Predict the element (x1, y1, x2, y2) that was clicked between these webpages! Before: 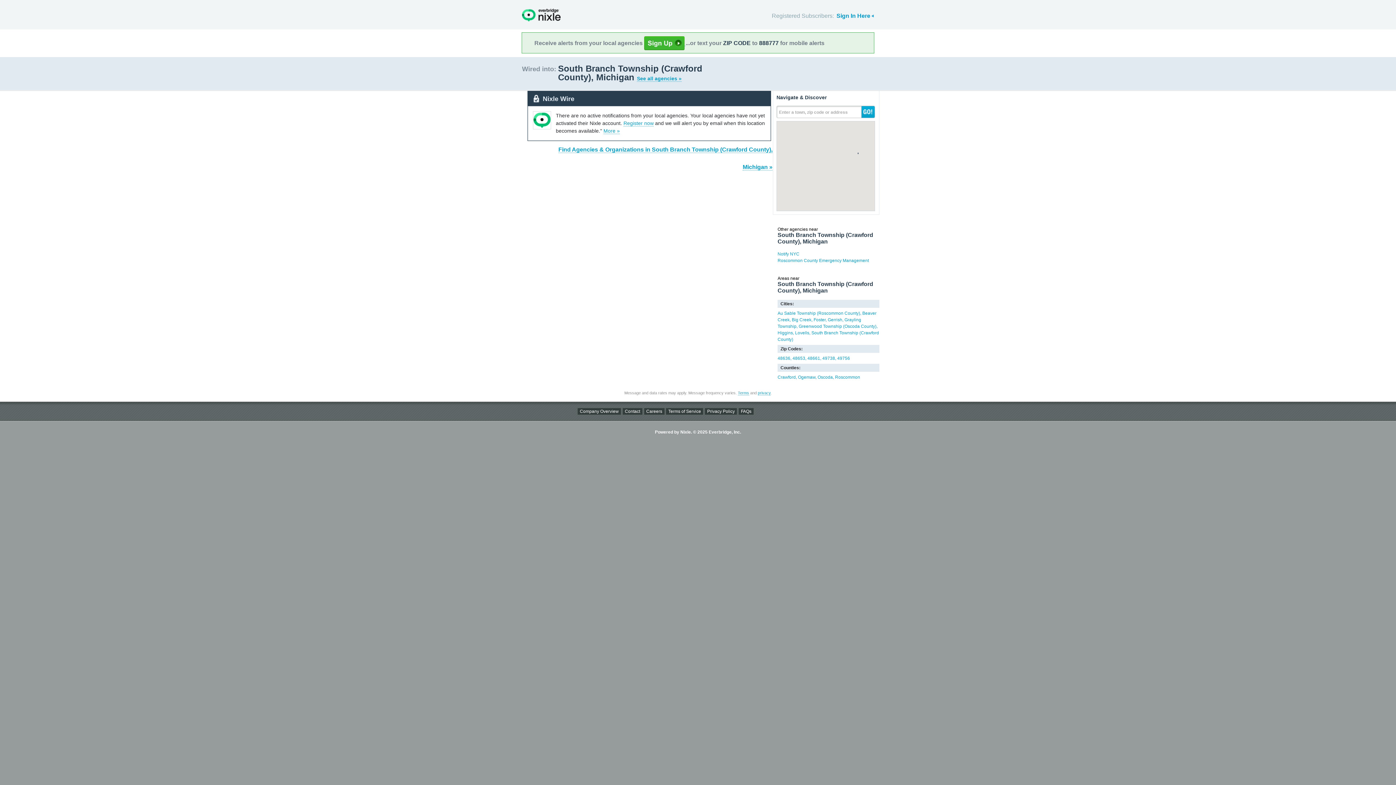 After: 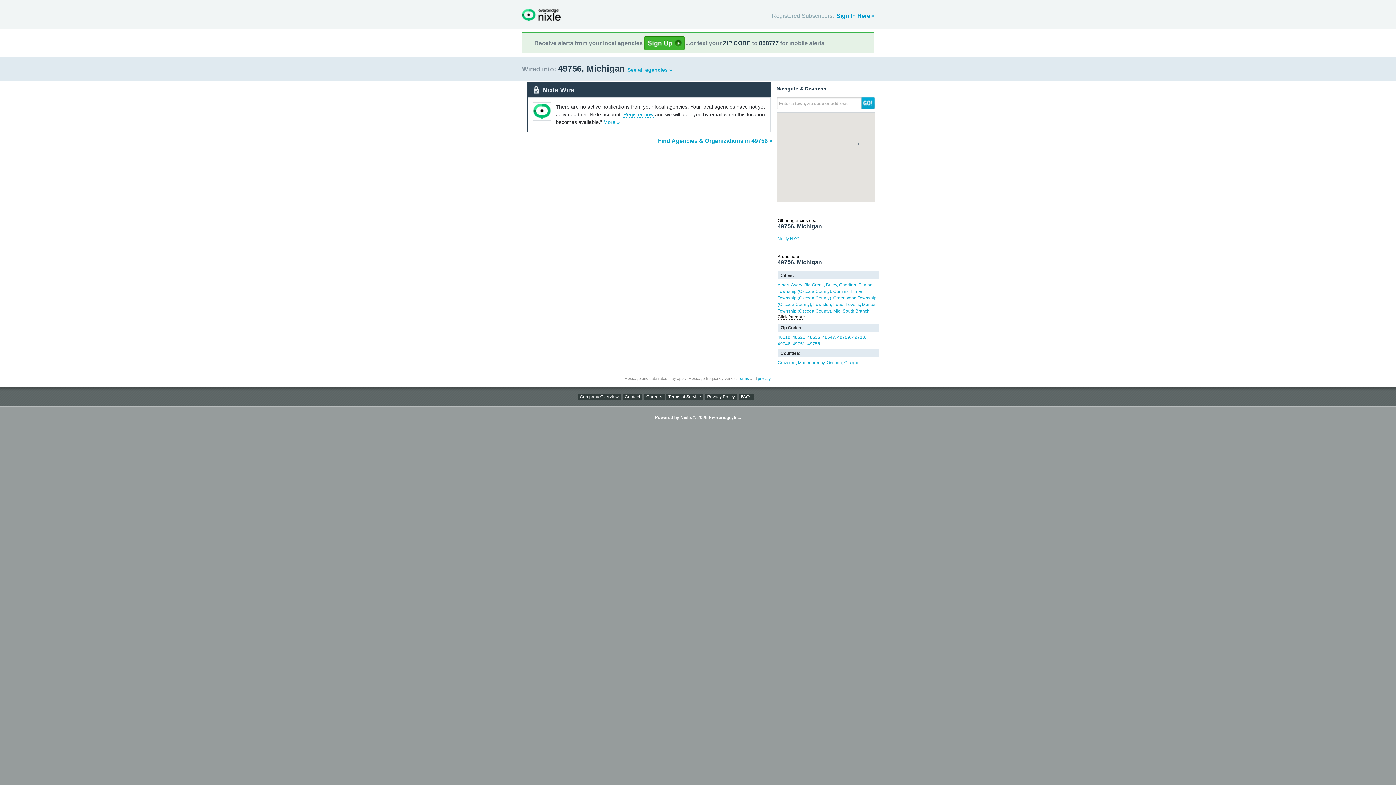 Action: bbox: (837, 356, 850, 361) label: 49756